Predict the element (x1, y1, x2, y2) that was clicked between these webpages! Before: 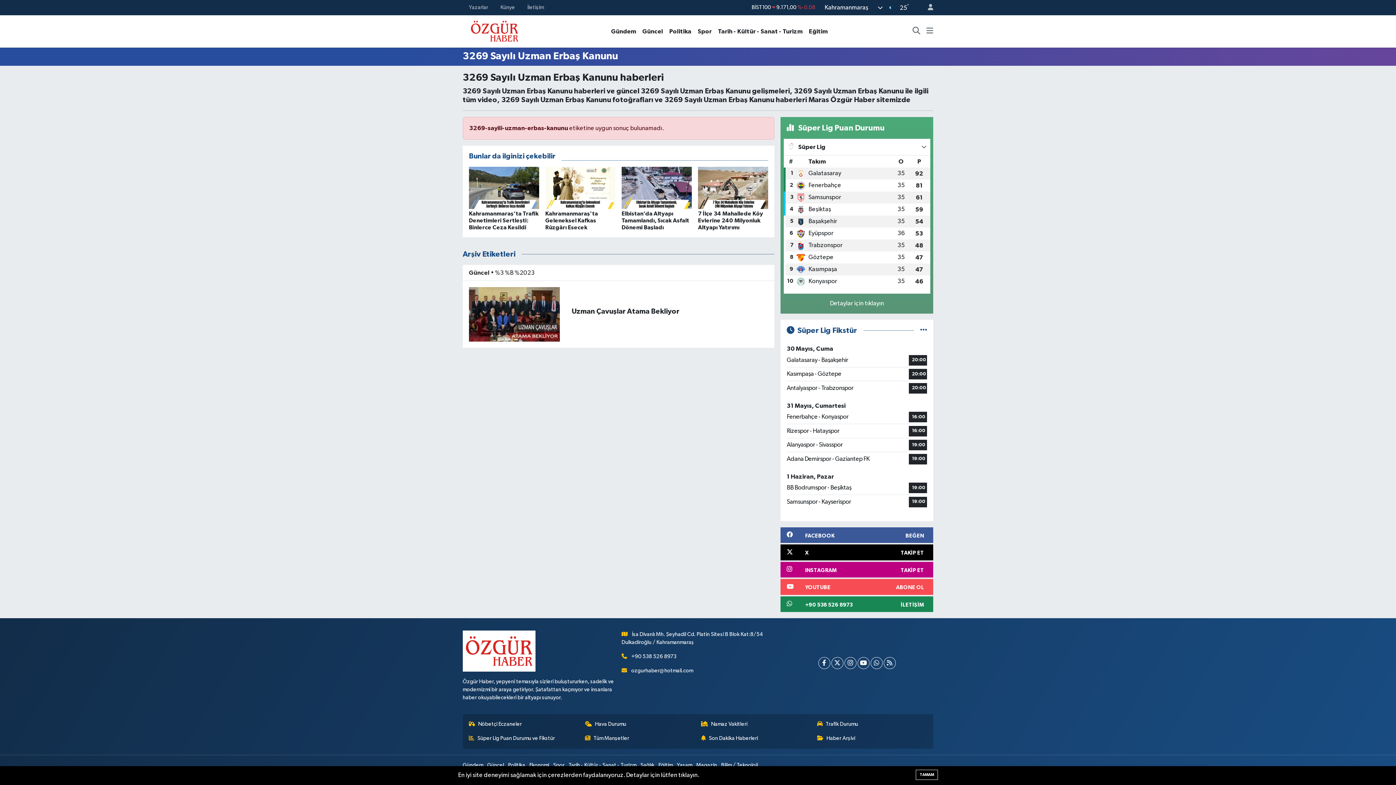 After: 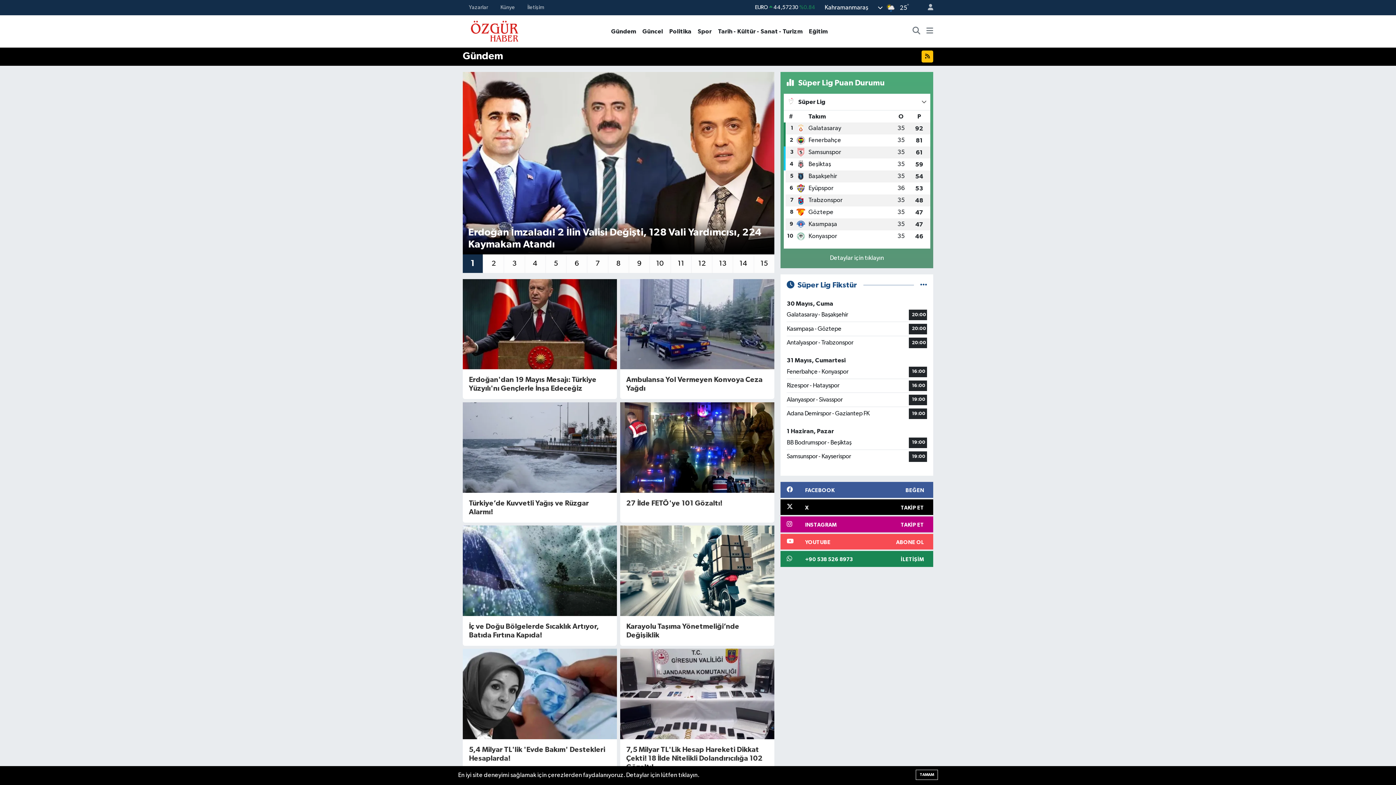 Action: label: Gündem bbox: (608, 26, 639, 35)